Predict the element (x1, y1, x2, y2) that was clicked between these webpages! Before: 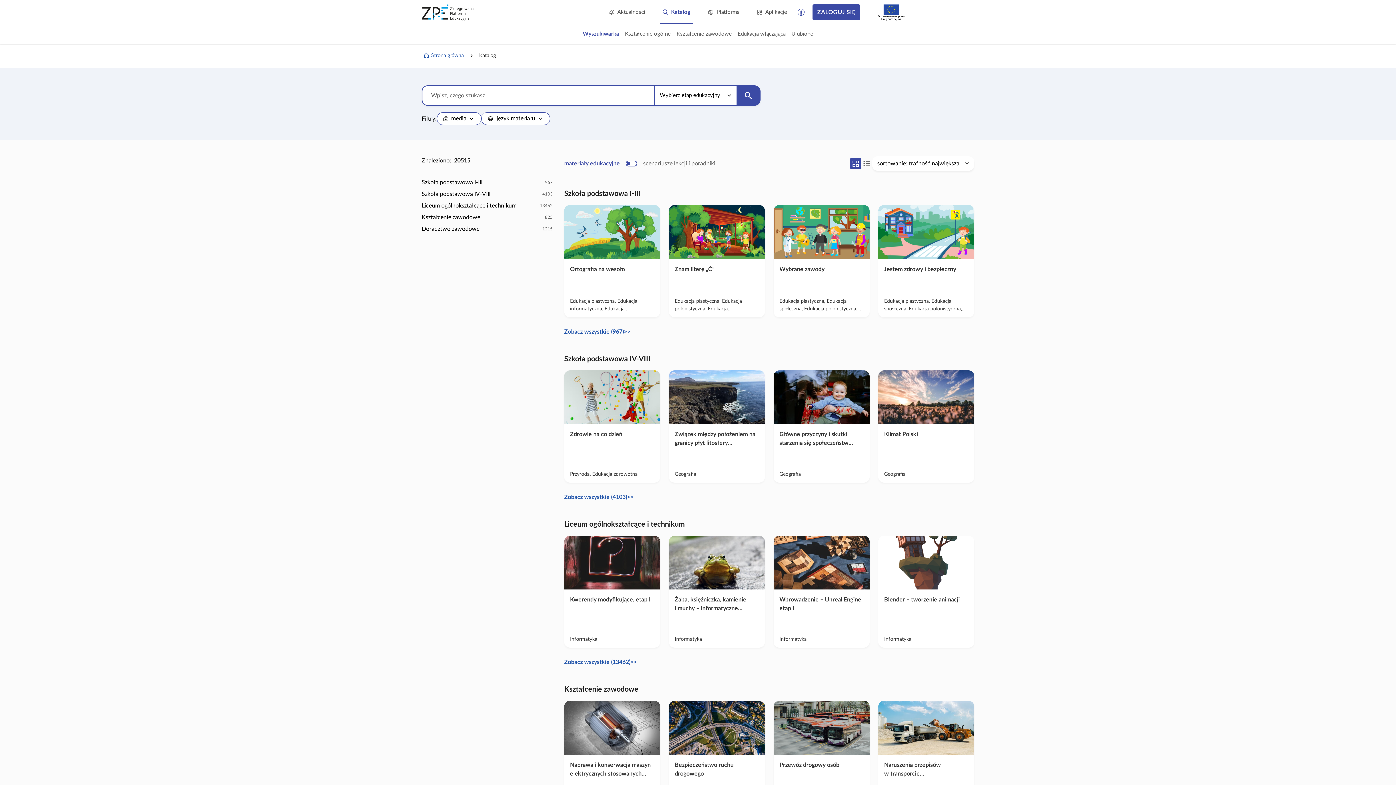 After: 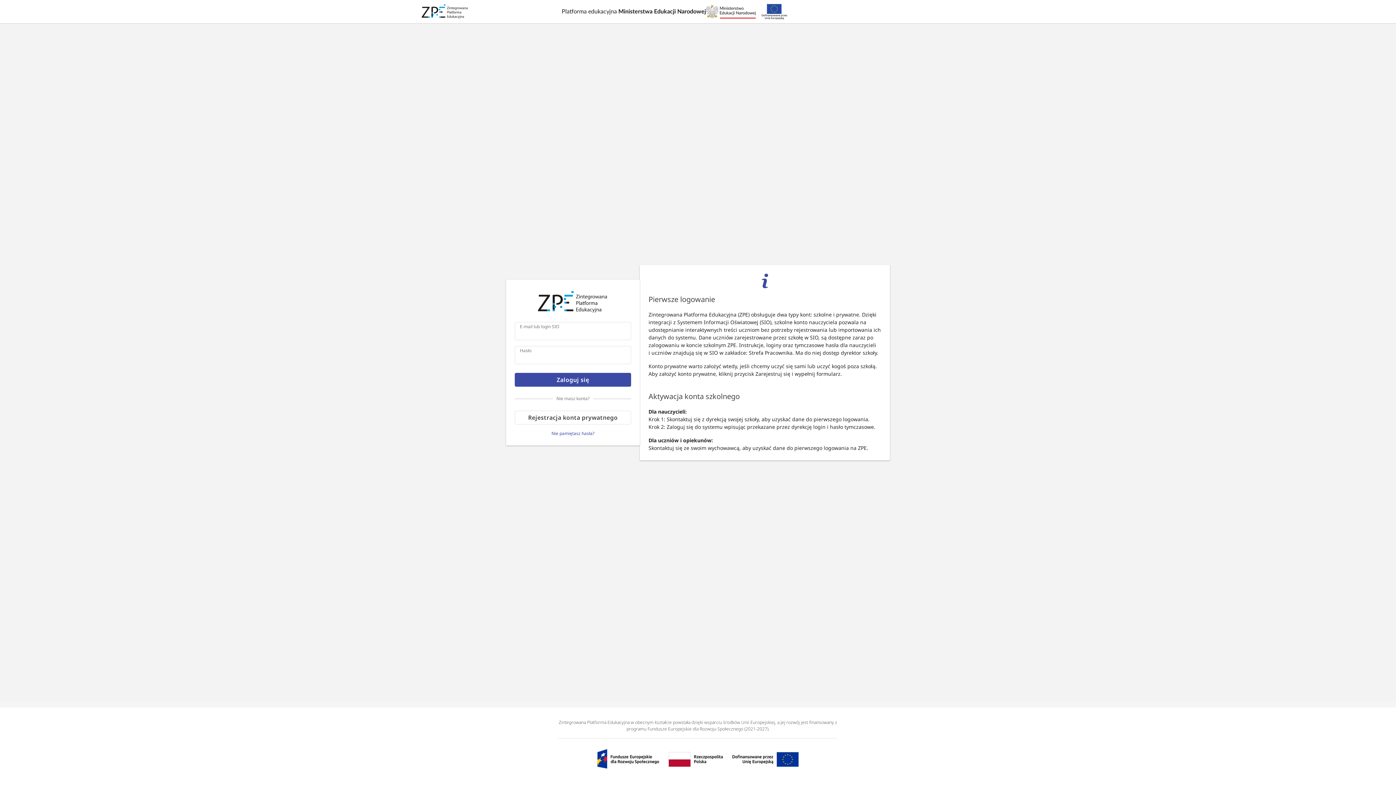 Action: bbox: (812, 4, 860, 20) label: ZALOGUJ SIĘ